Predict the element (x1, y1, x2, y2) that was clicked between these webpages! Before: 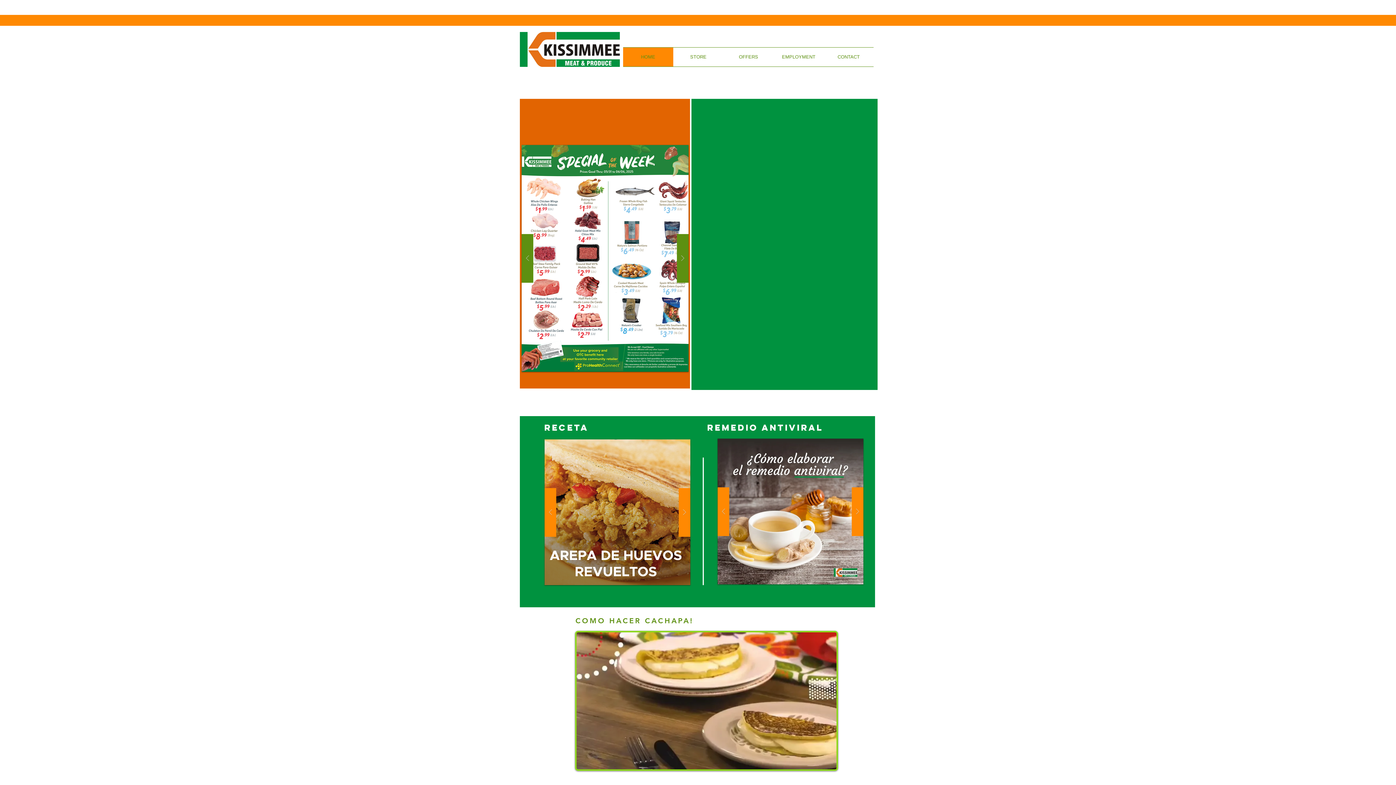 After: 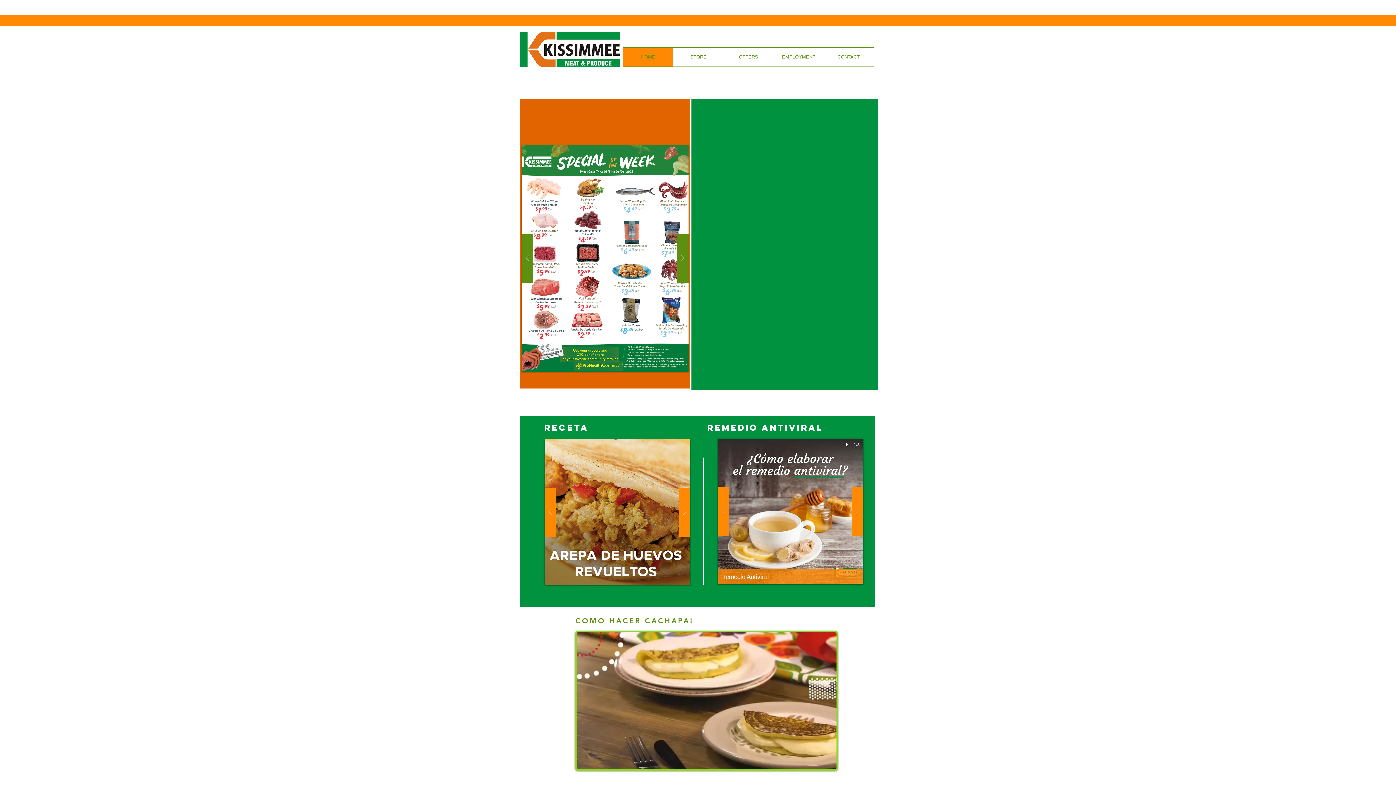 Action: bbox: (841, 442, 852, 447) label: play